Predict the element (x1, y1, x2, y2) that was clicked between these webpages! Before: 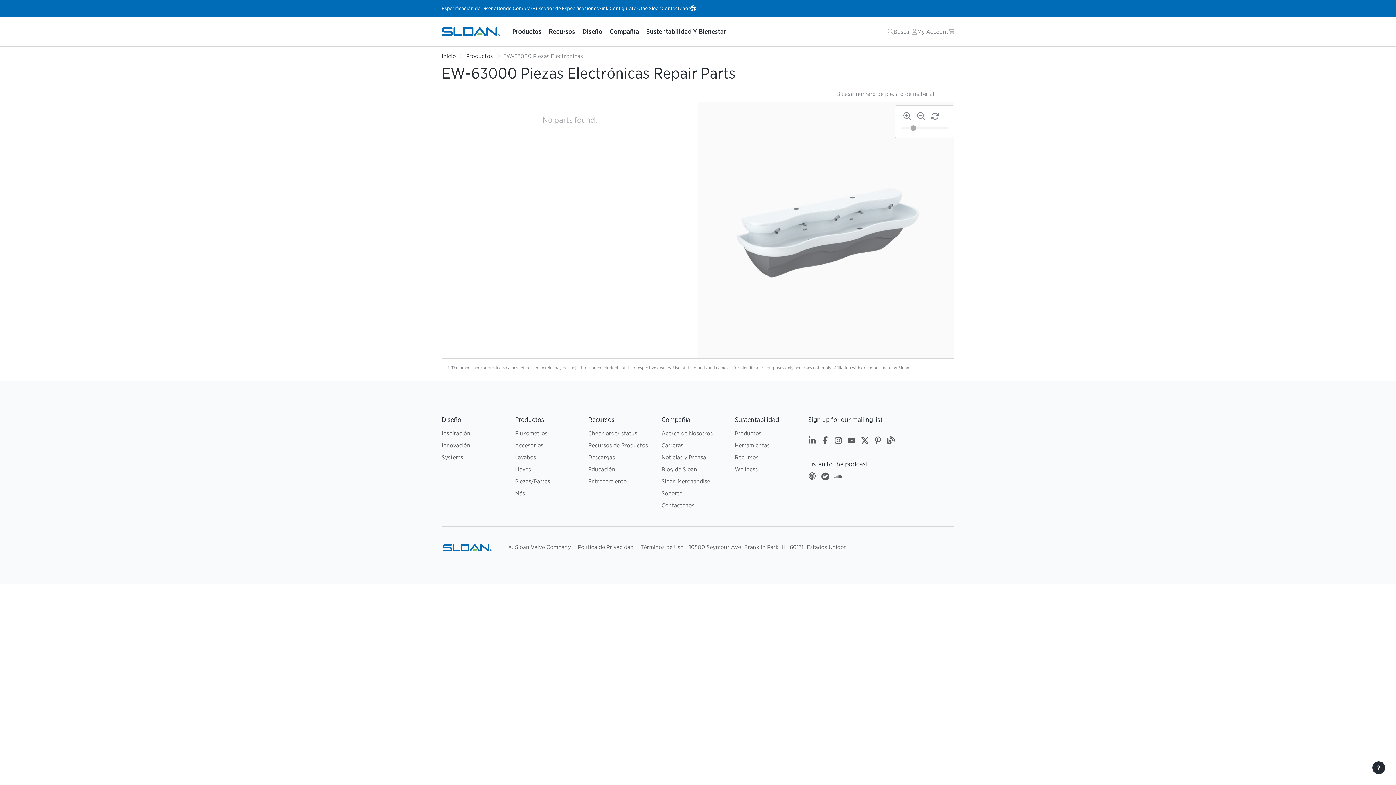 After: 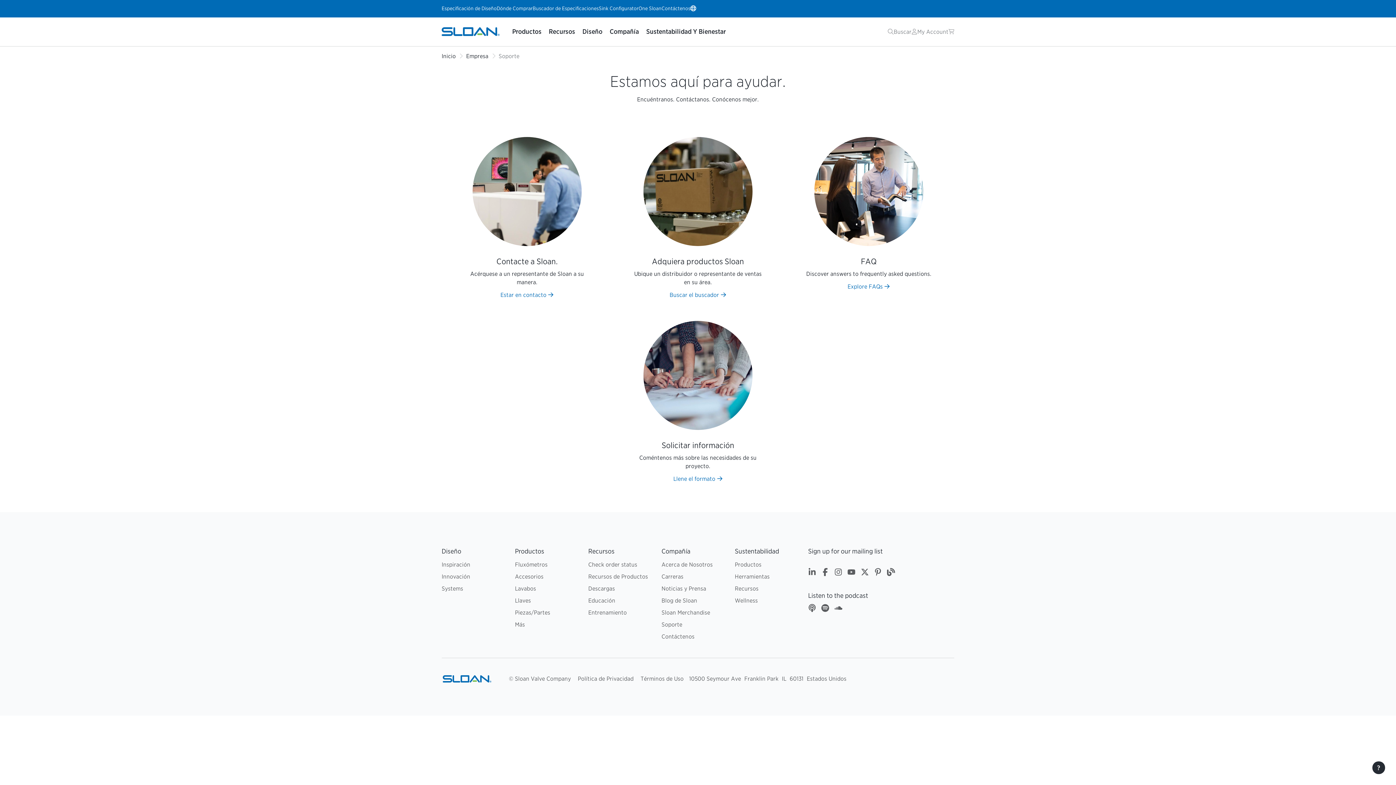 Action: label: Soporte bbox: (661, 490, 682, 496)